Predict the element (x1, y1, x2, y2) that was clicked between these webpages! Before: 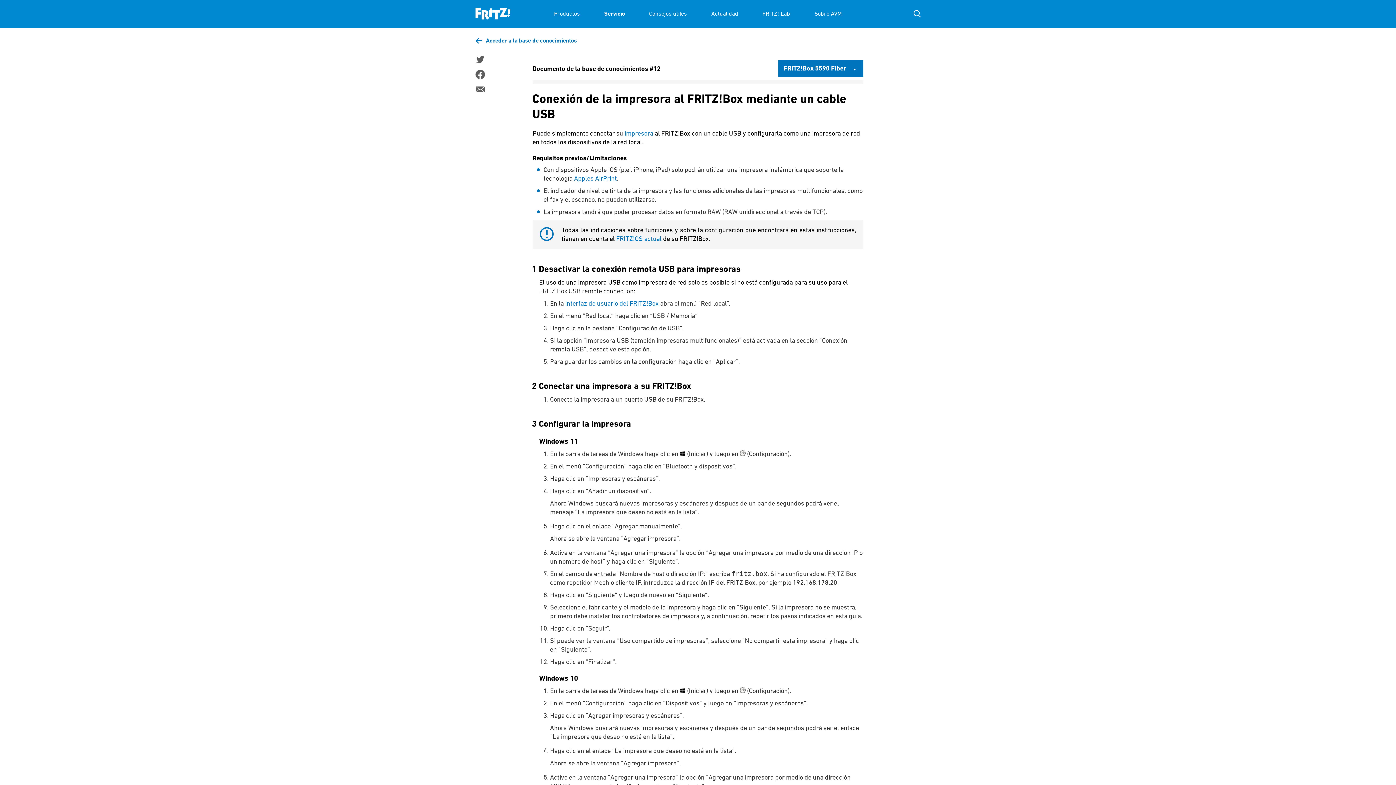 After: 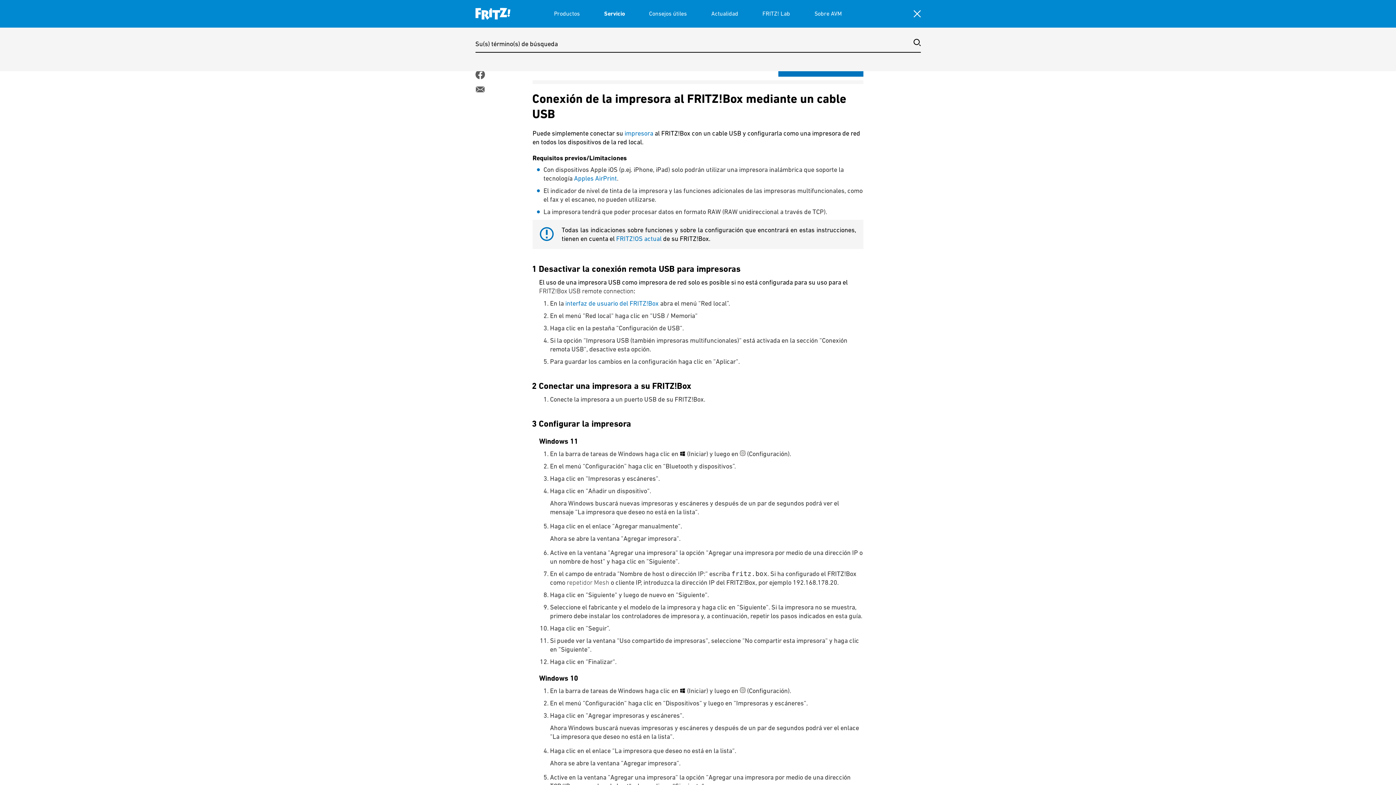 Action: bbox: (913, 10, 920, 17) label: Suche einblenden/ausblenden